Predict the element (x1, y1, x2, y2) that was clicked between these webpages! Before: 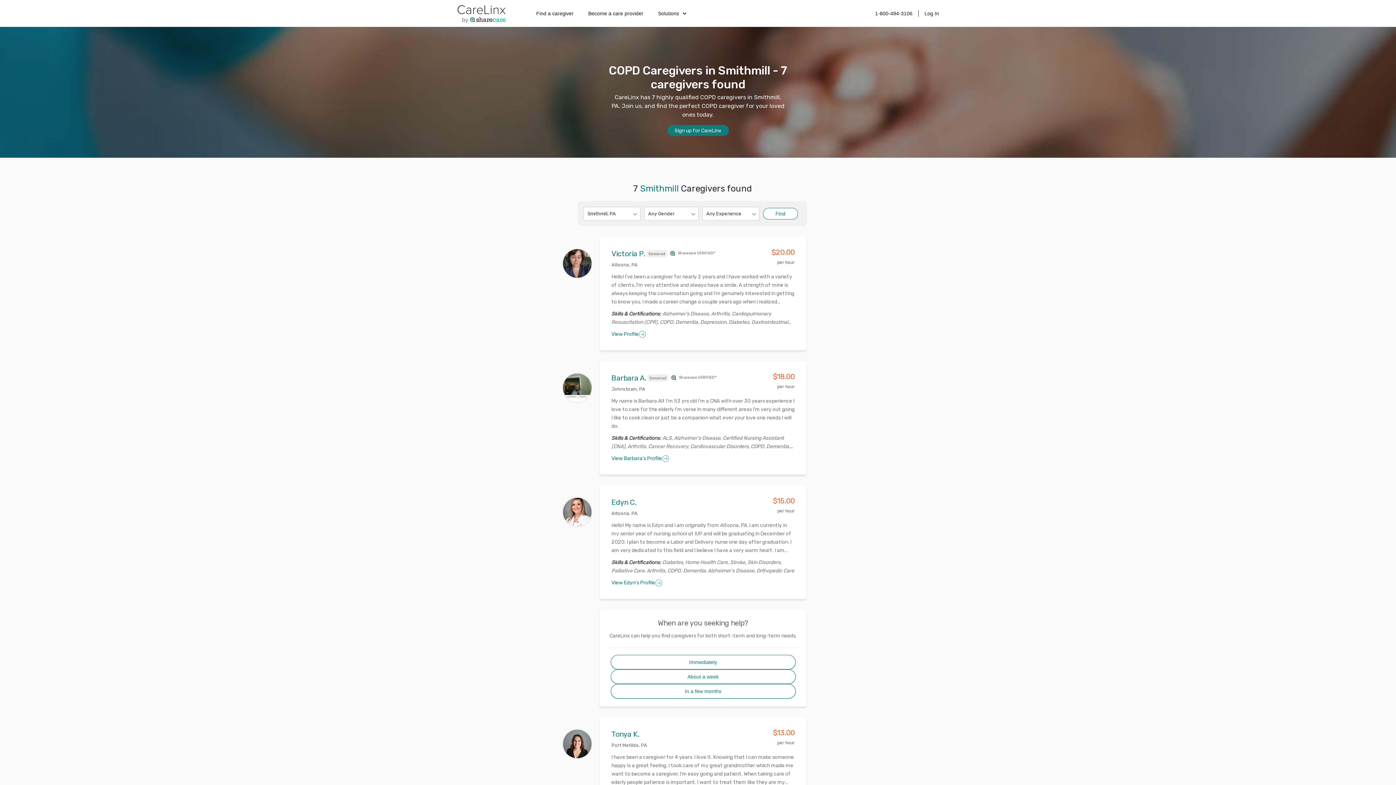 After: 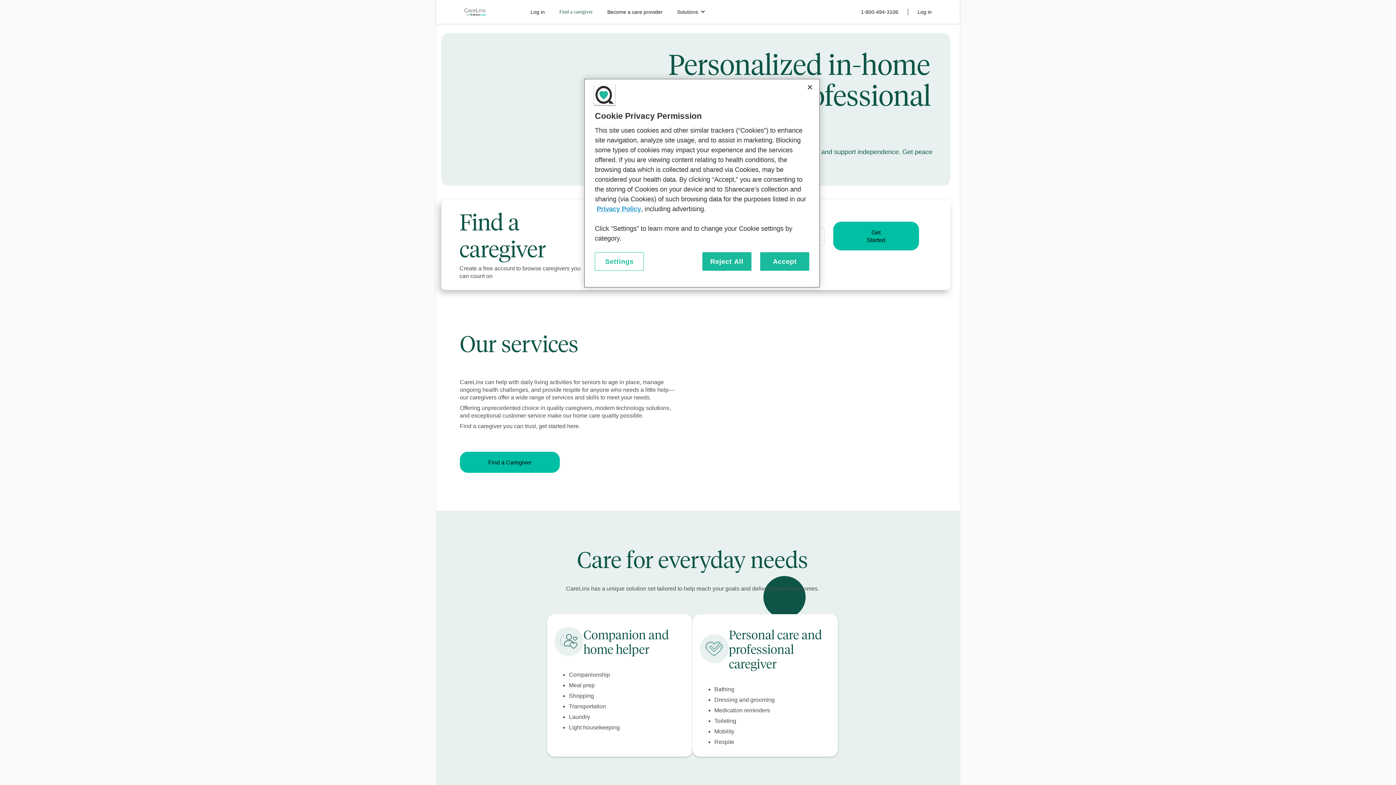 Action: bbox: (529, 7, 581, 19) label: Find a caregiver